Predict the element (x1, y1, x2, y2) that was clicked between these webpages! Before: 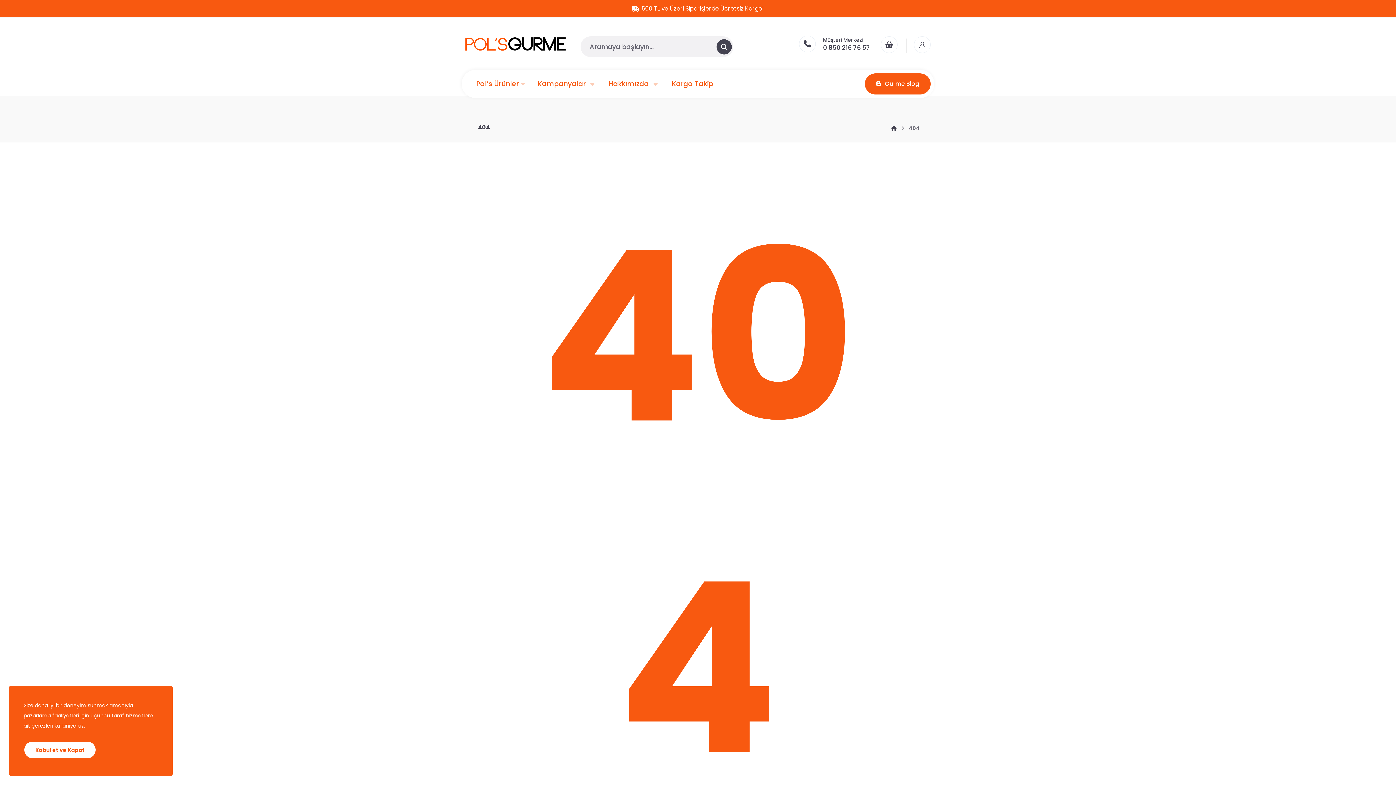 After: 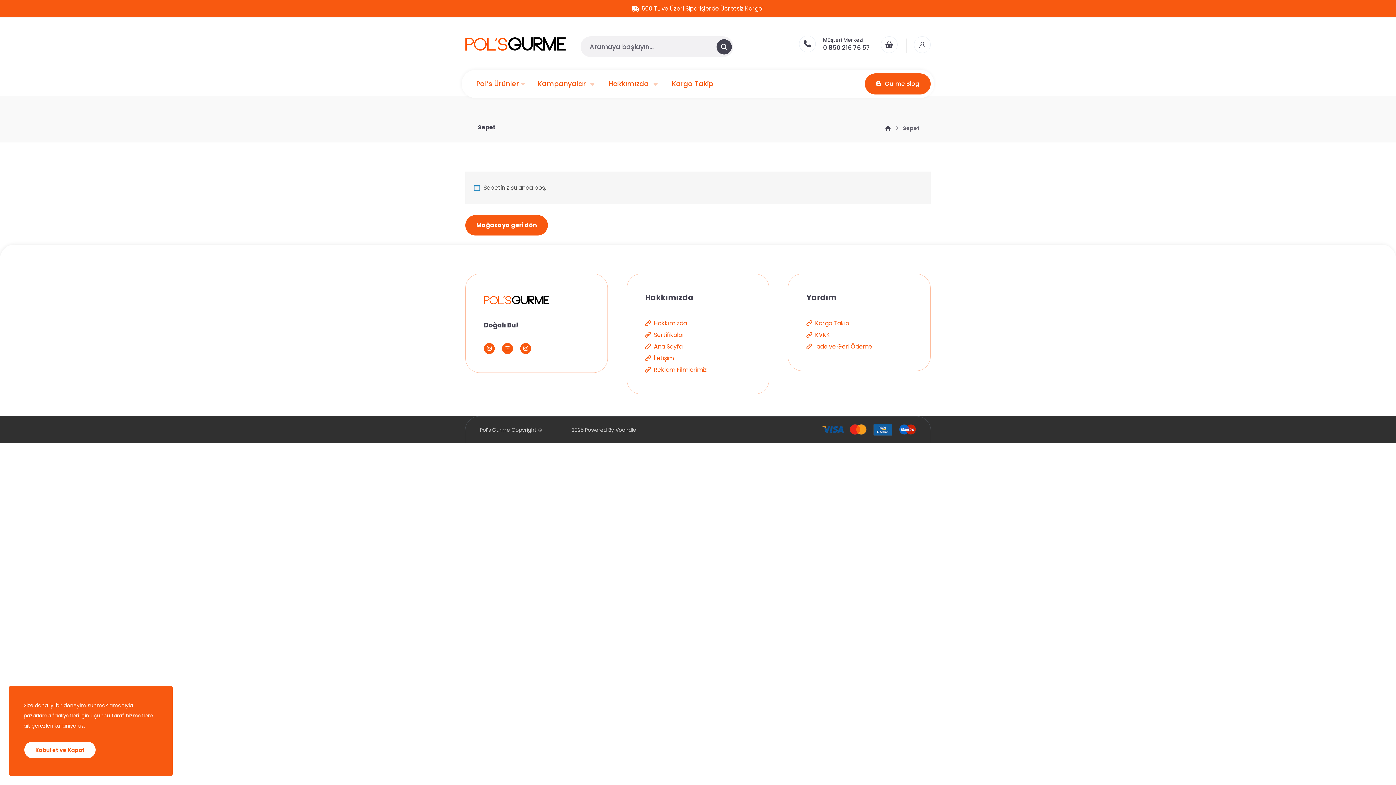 Action: bbox: (881, 40, 897, 48) label: Sepet